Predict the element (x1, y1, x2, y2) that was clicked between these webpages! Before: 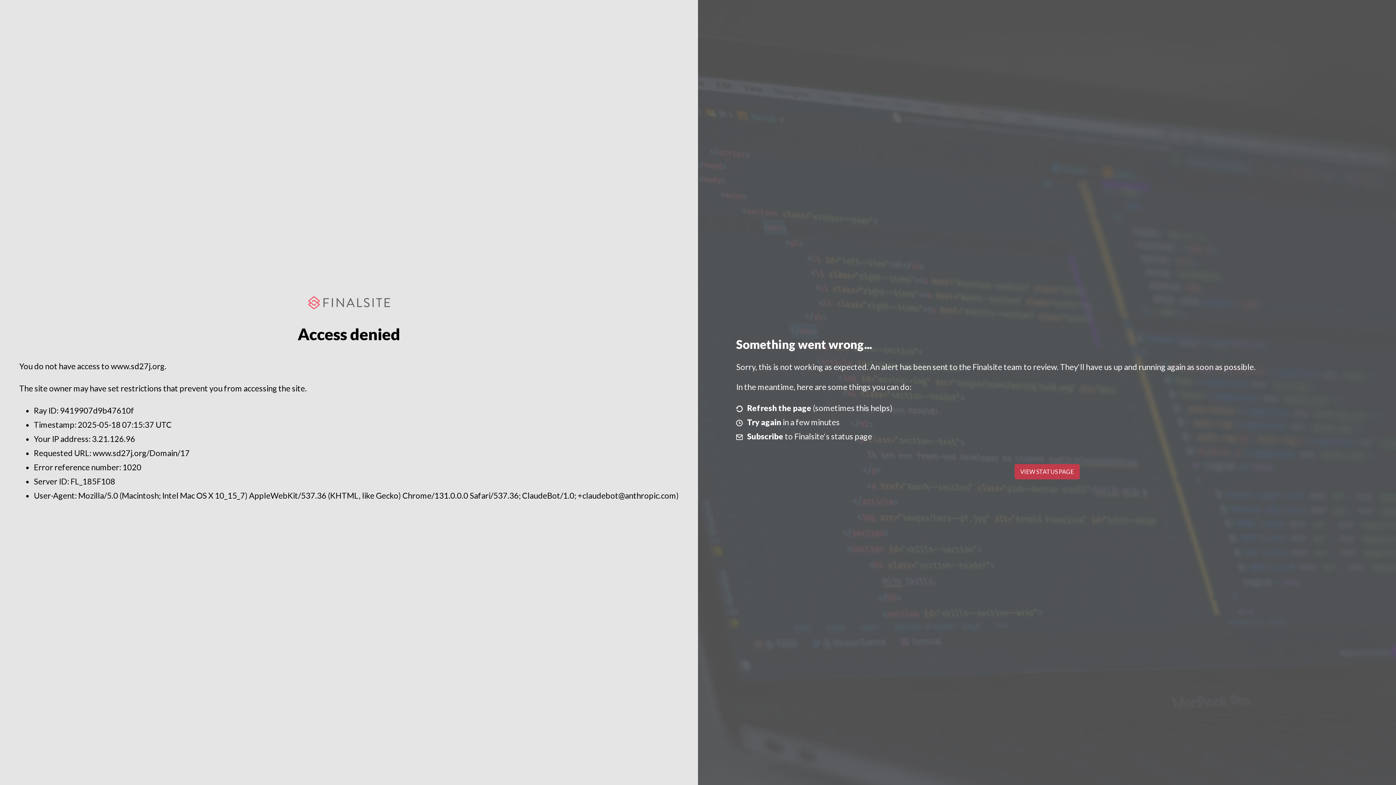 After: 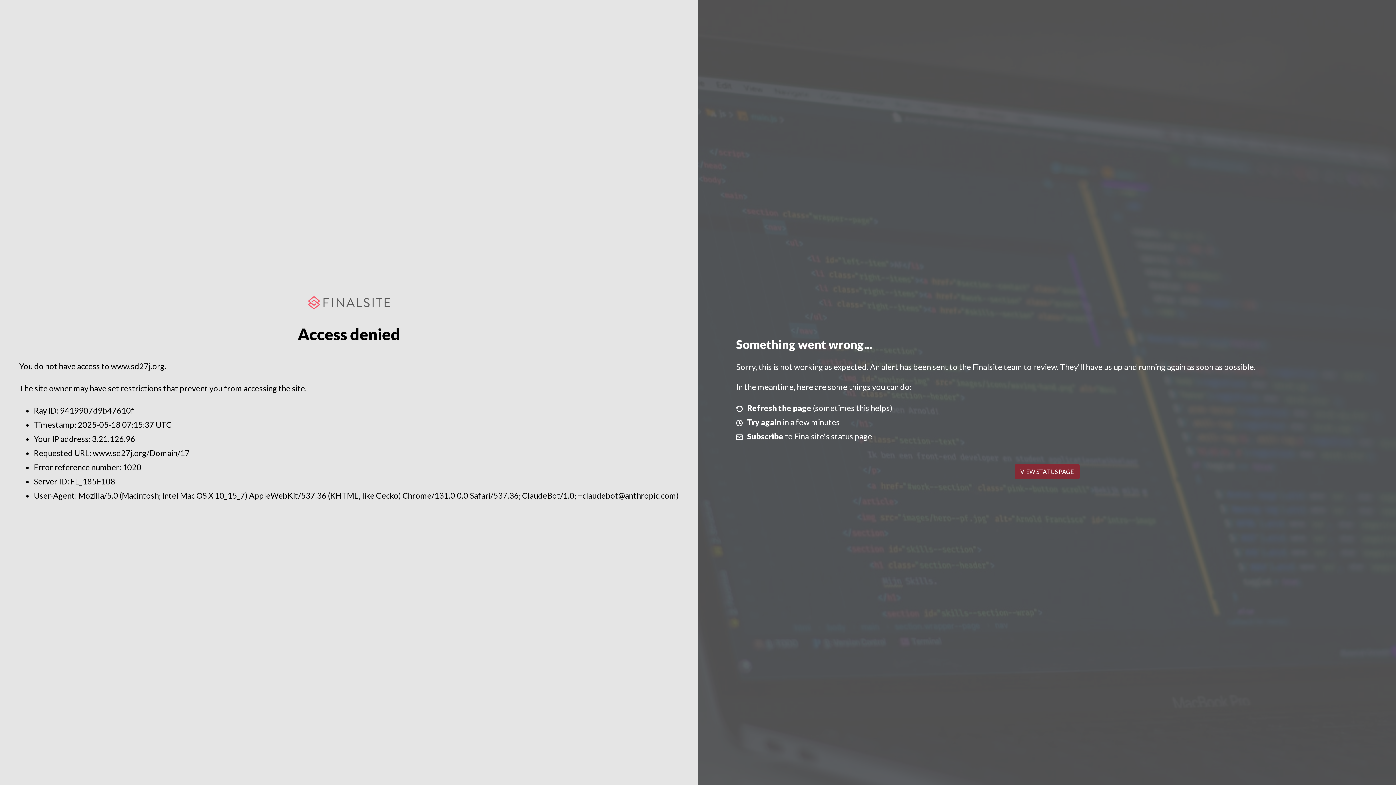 Action: bbox: (1014, 464, 1079, 479) label: VIEW STATUS PAGE